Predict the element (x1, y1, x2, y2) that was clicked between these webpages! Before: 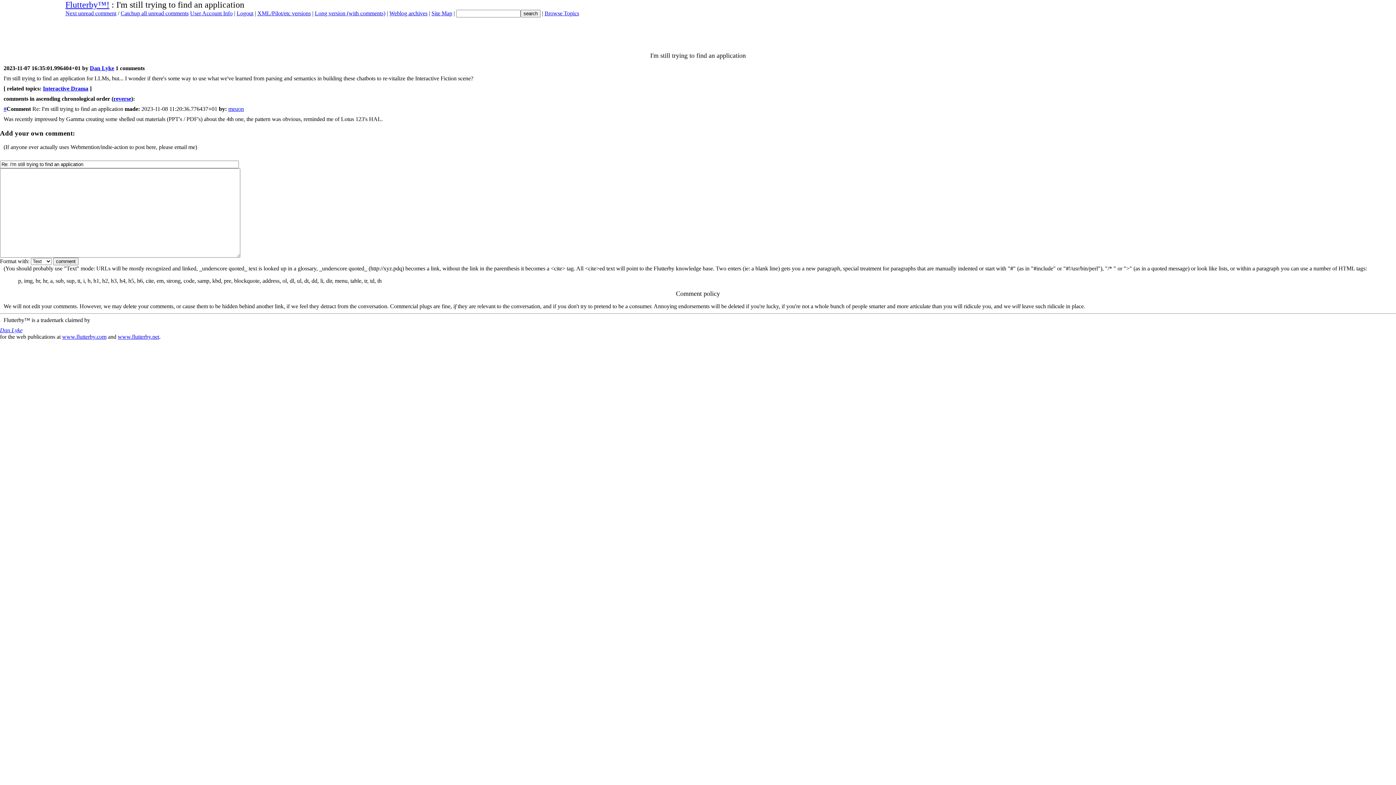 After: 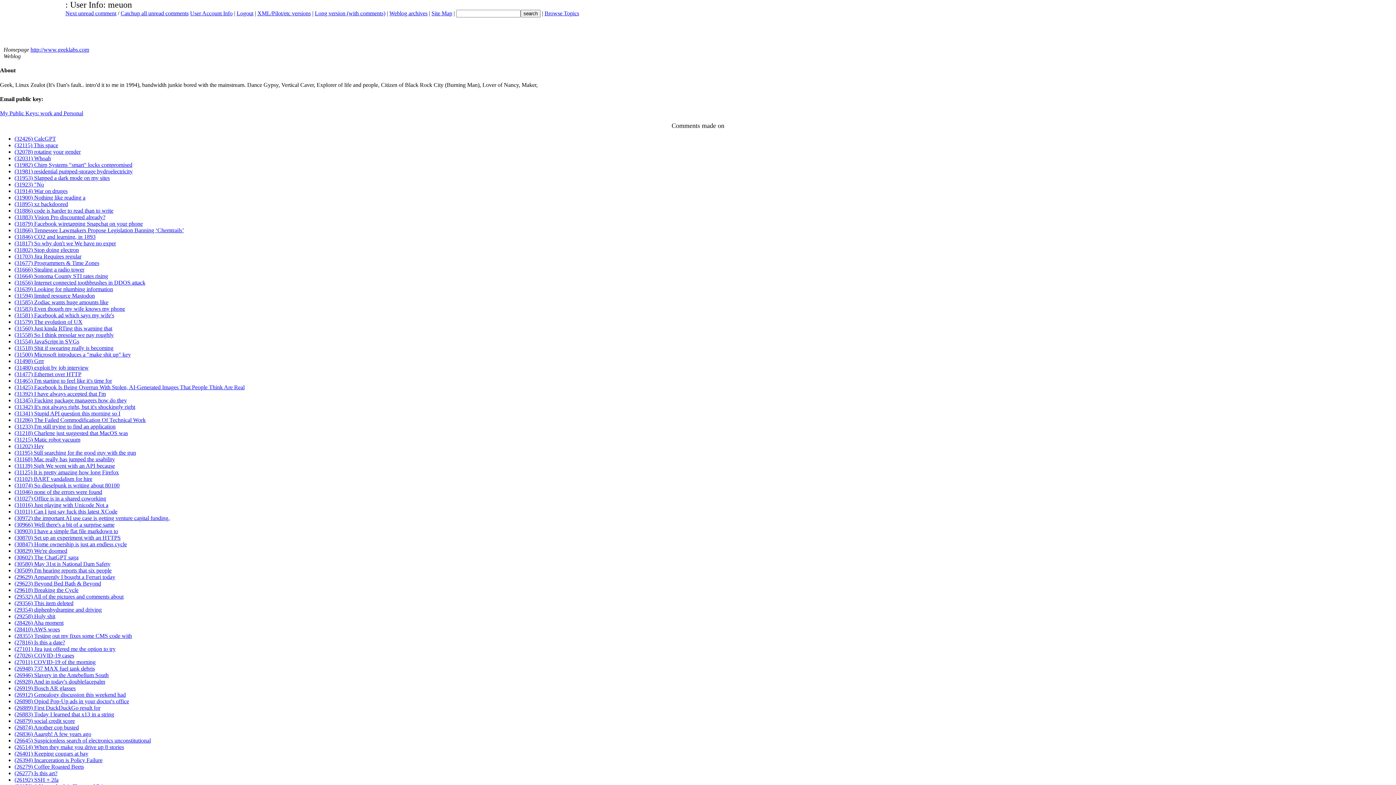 Action: label: meuon bbox: (228, 105, 244, 111)